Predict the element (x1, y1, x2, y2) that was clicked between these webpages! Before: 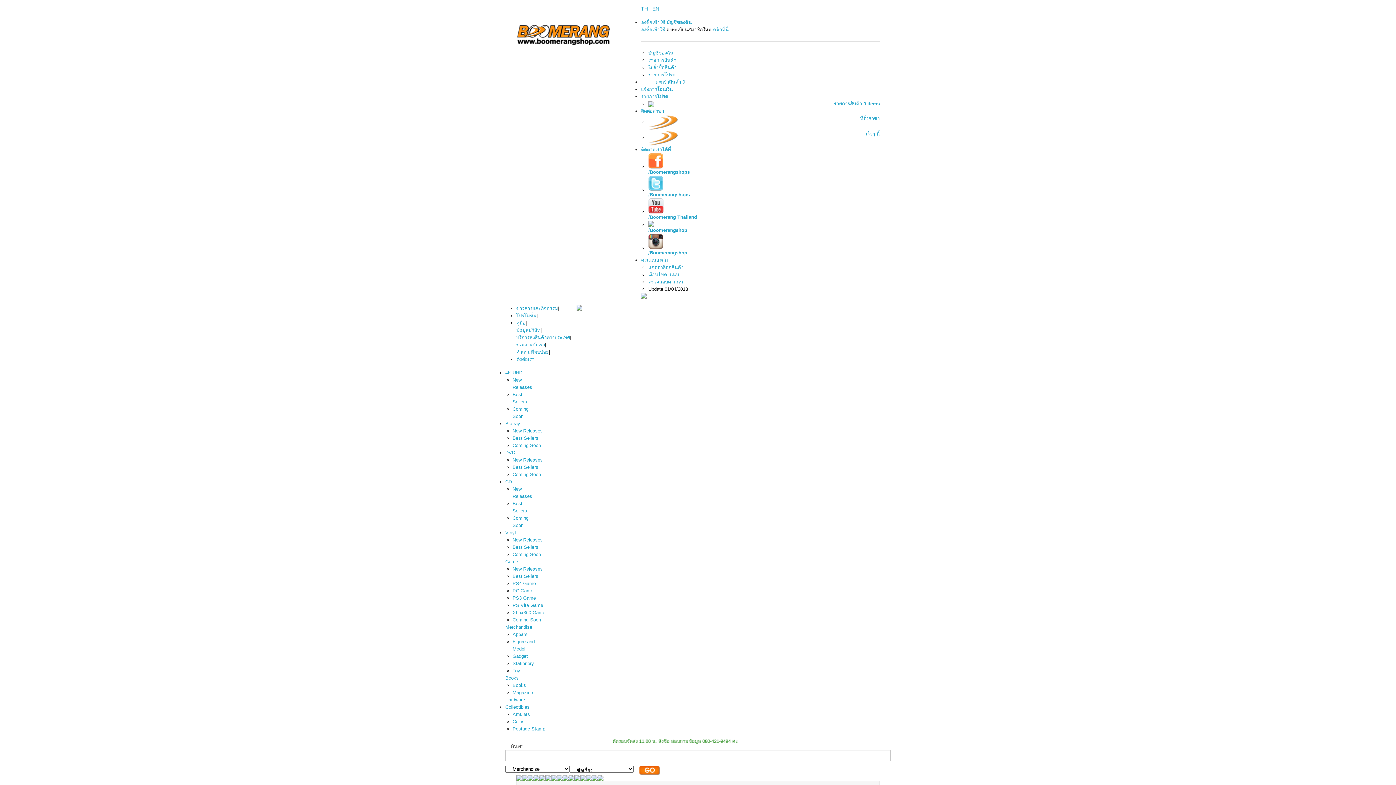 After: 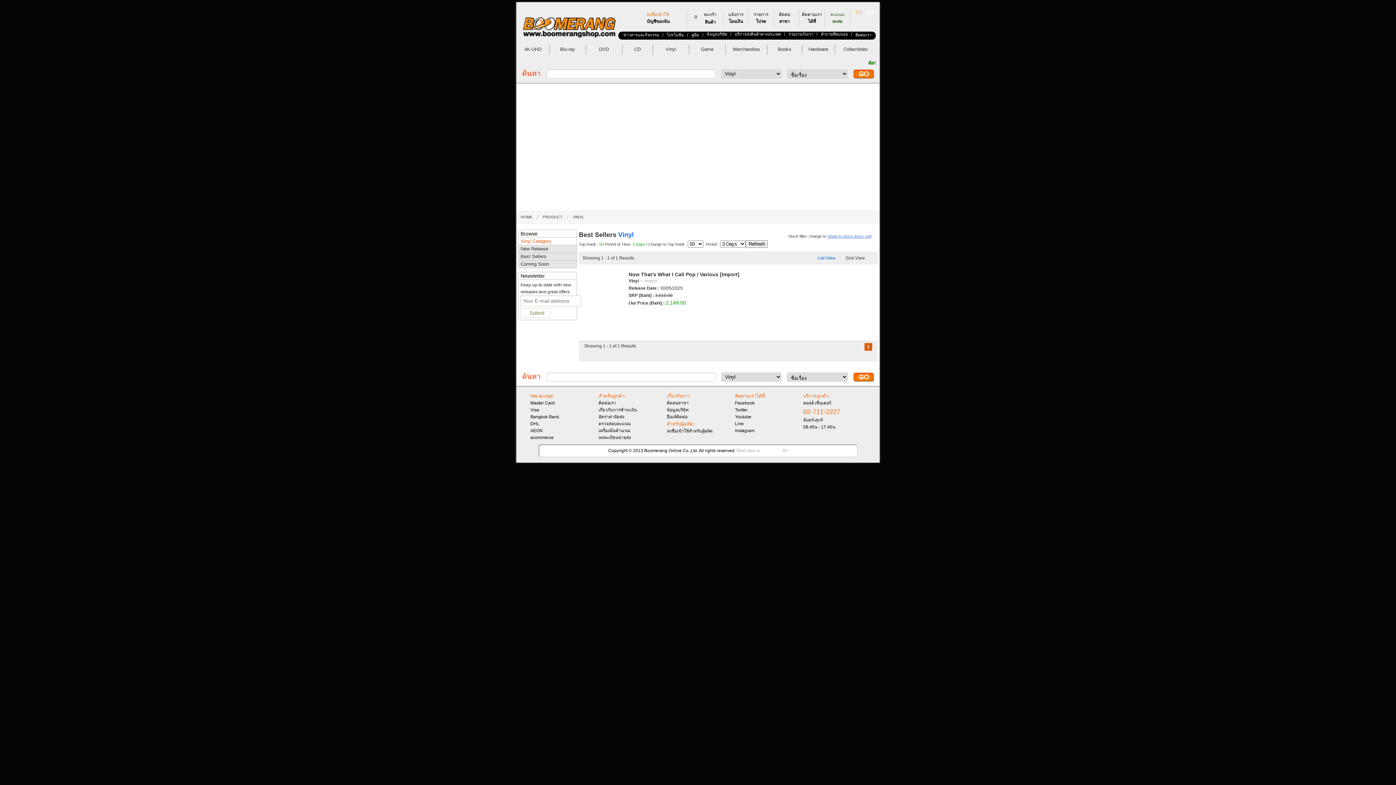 Action: label: Best Sellers bbox: (512, 544, 538, 550)